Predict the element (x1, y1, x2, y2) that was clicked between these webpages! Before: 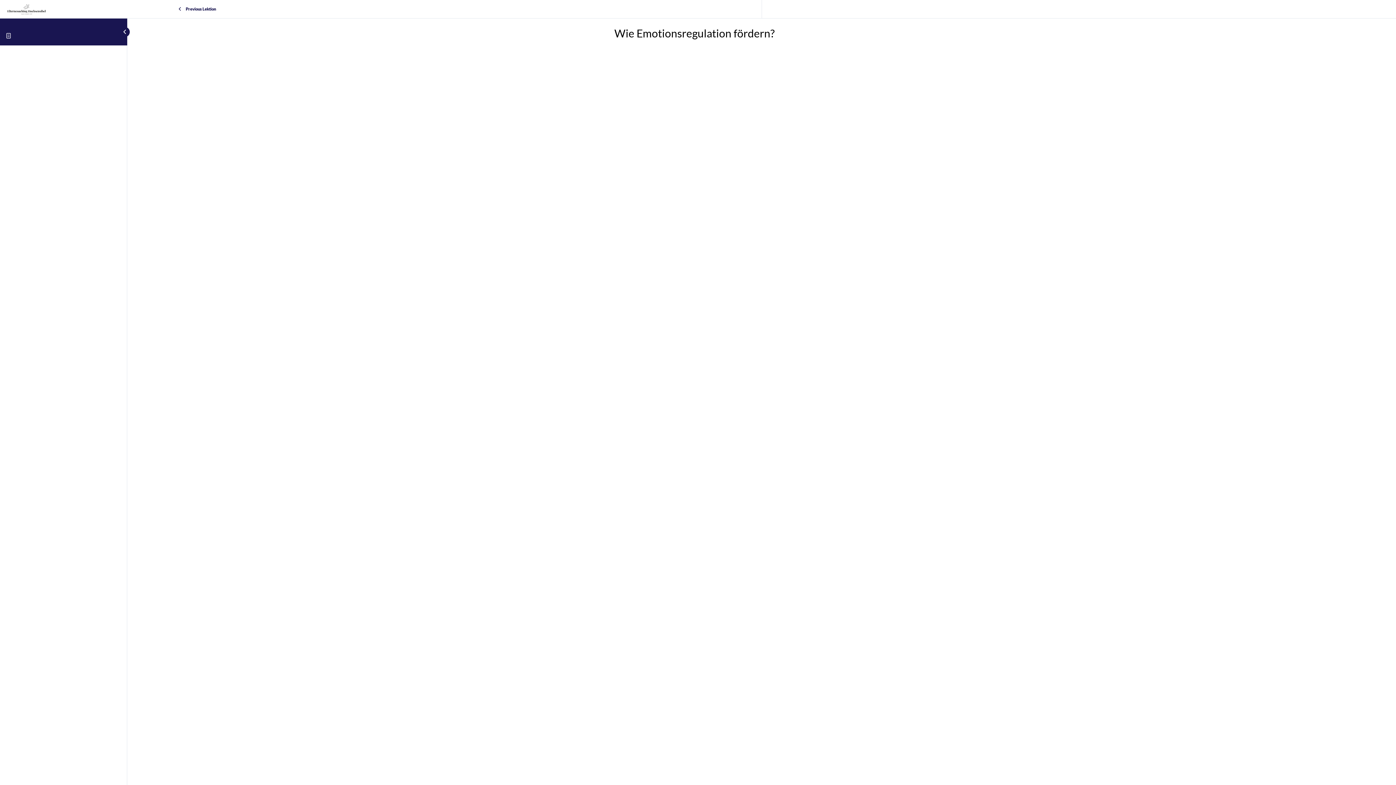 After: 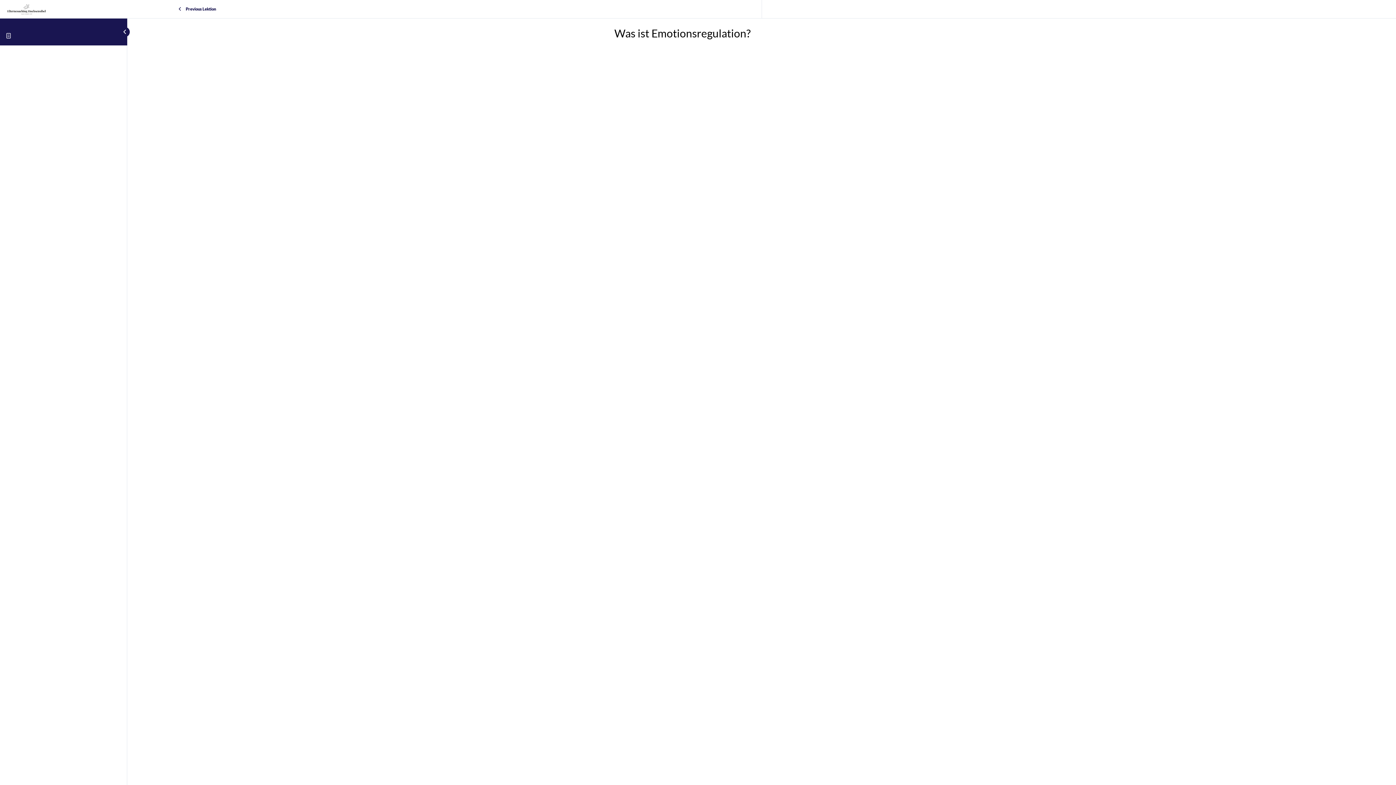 Action: bbox: (129, 2, 269, 15) label: Previous Lektion